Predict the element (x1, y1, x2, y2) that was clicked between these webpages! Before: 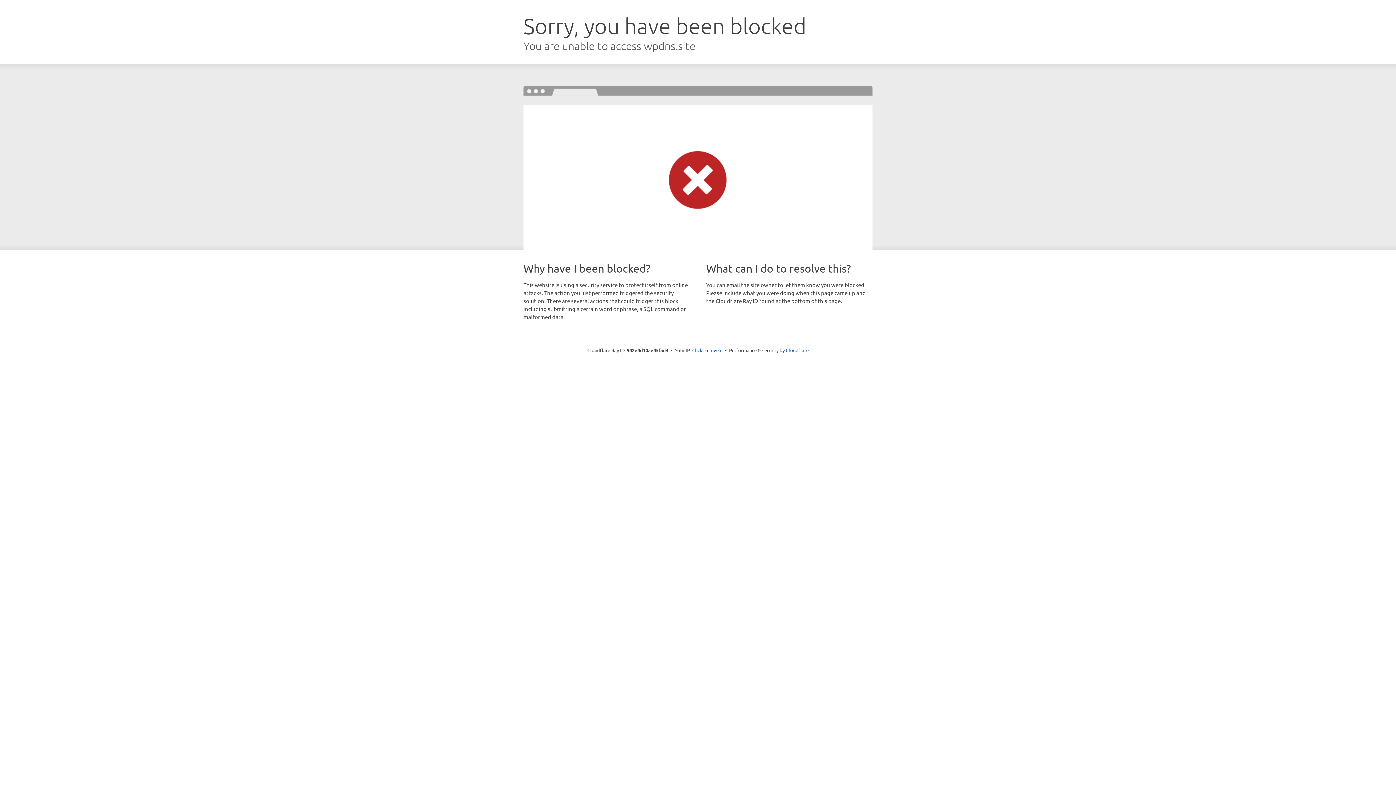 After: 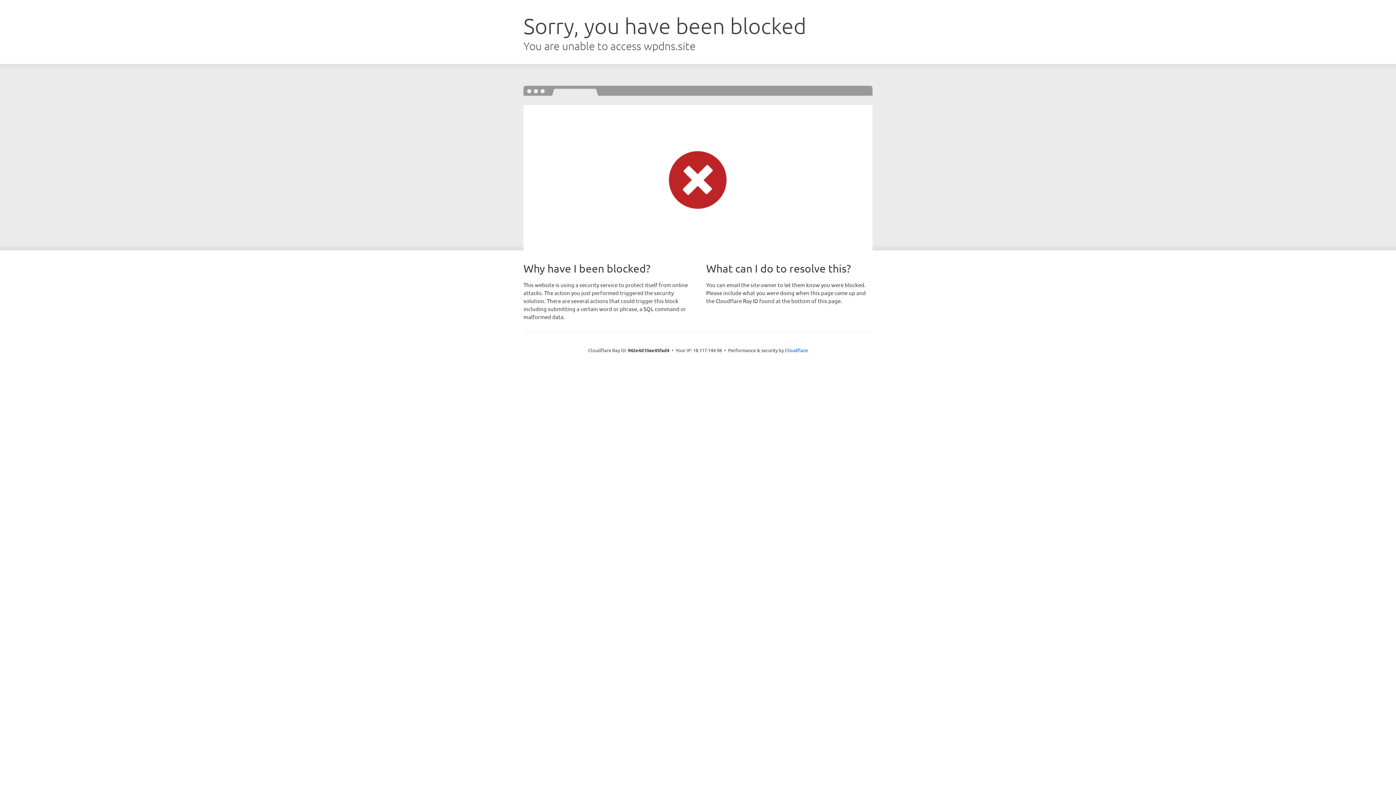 Action: label: Click to reveal bbox: (692, 346, 722, 353)